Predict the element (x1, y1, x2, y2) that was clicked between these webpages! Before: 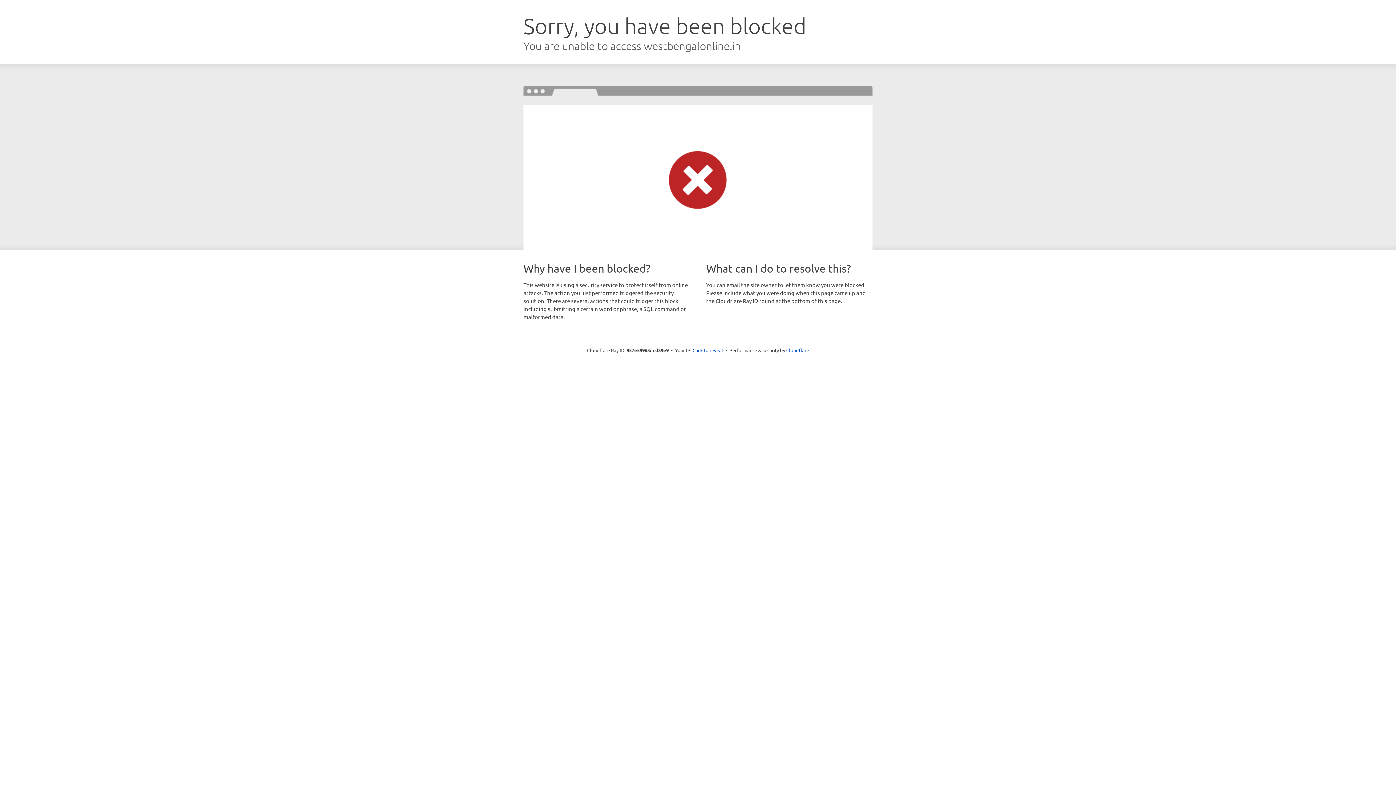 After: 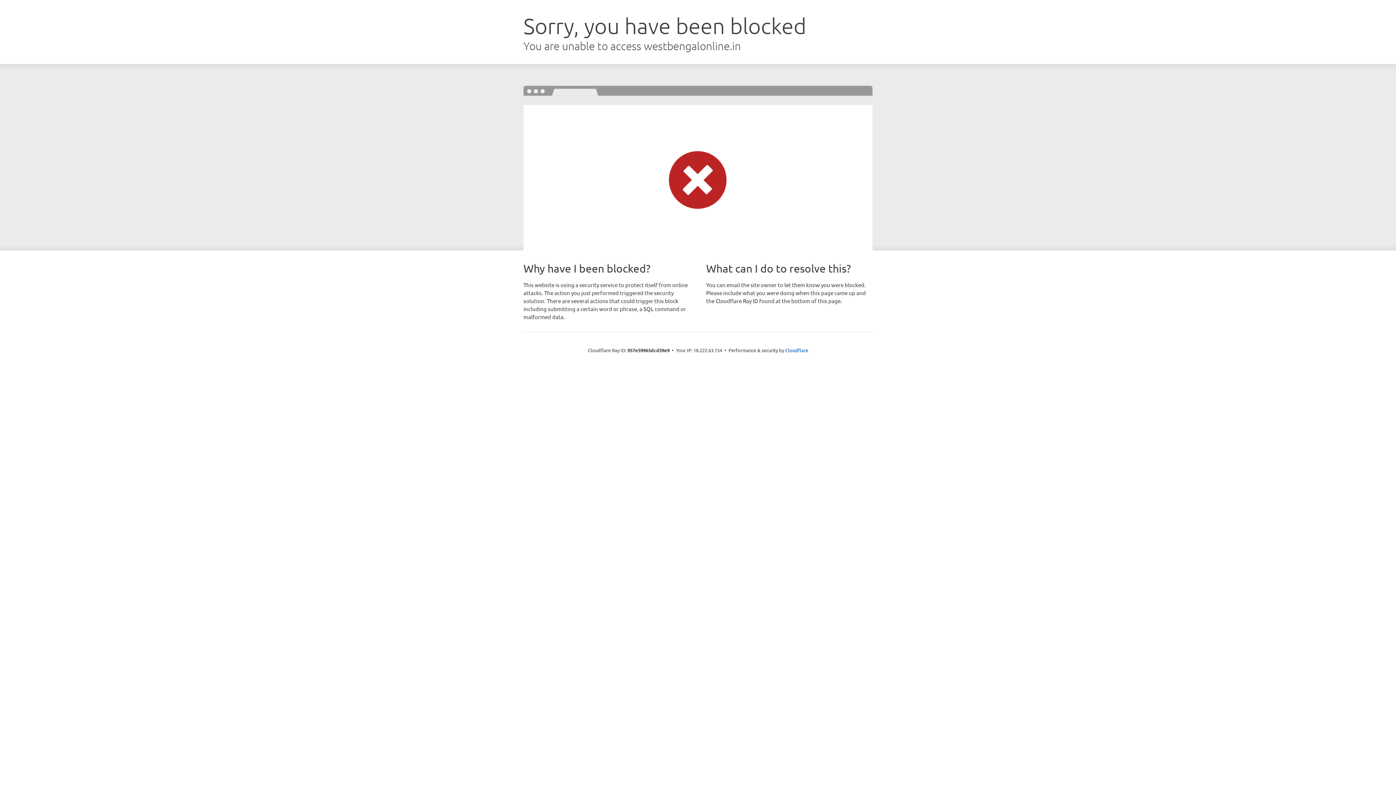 Action: label: Click to reveal bbox: (692, 346, 723, 353)